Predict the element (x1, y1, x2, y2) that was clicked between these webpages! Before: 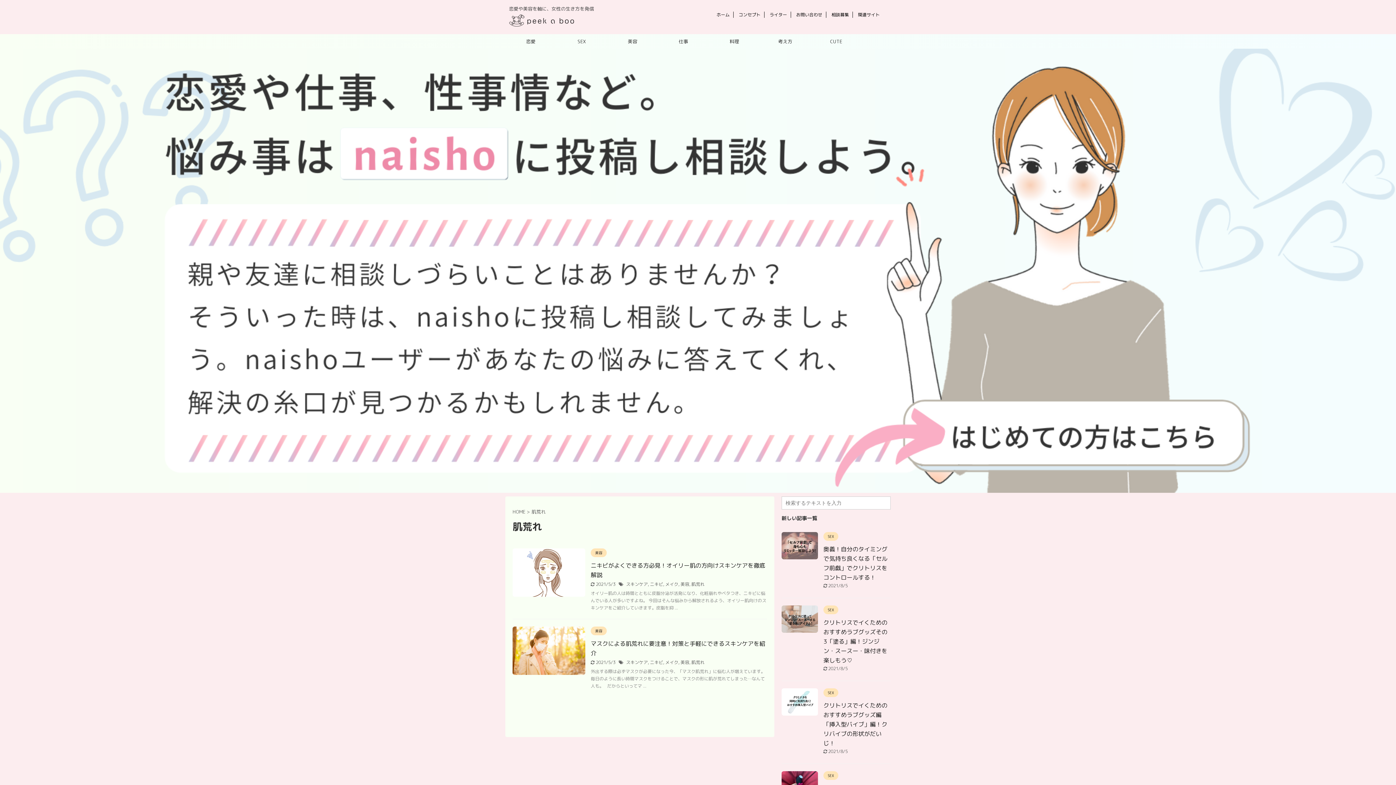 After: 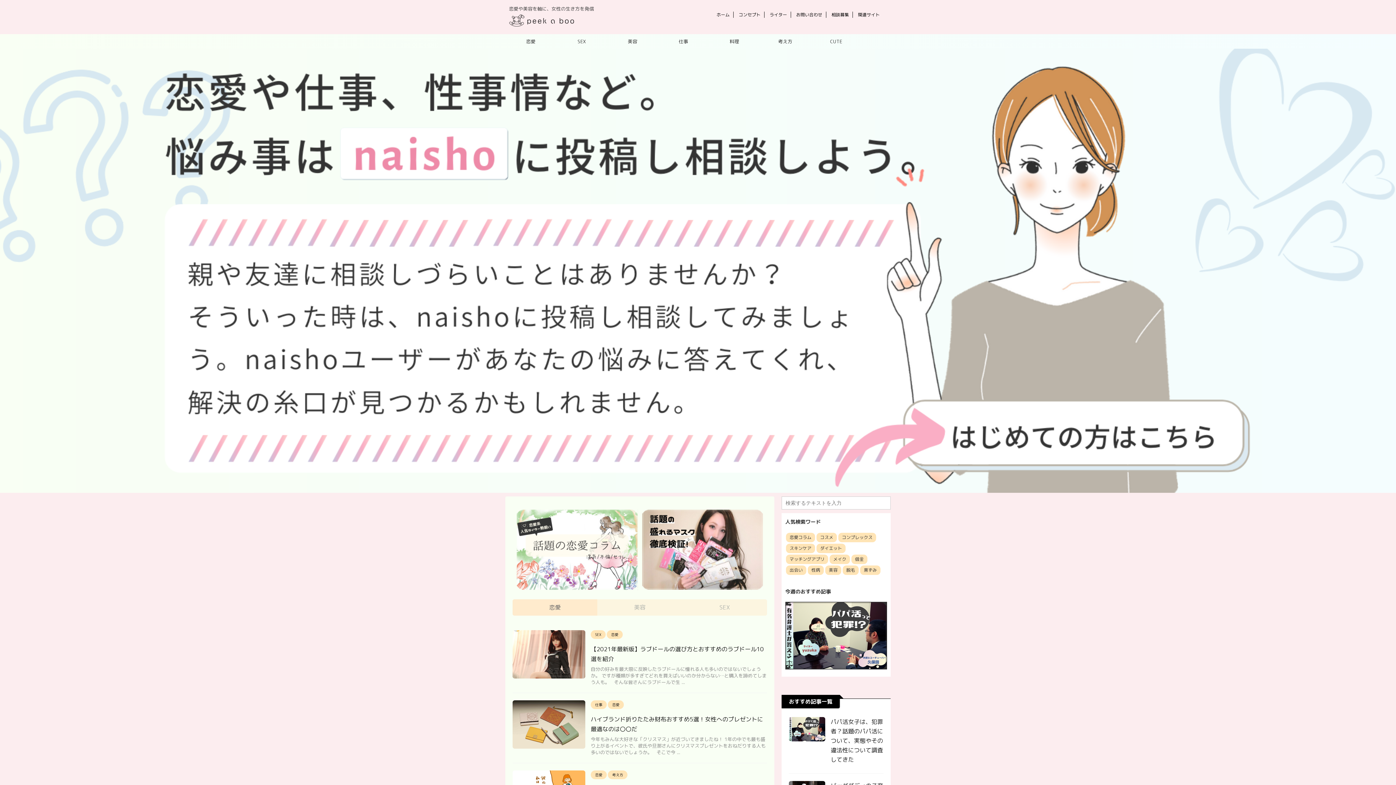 Action: label: HOME bbox: (512, 508, 525, 515)